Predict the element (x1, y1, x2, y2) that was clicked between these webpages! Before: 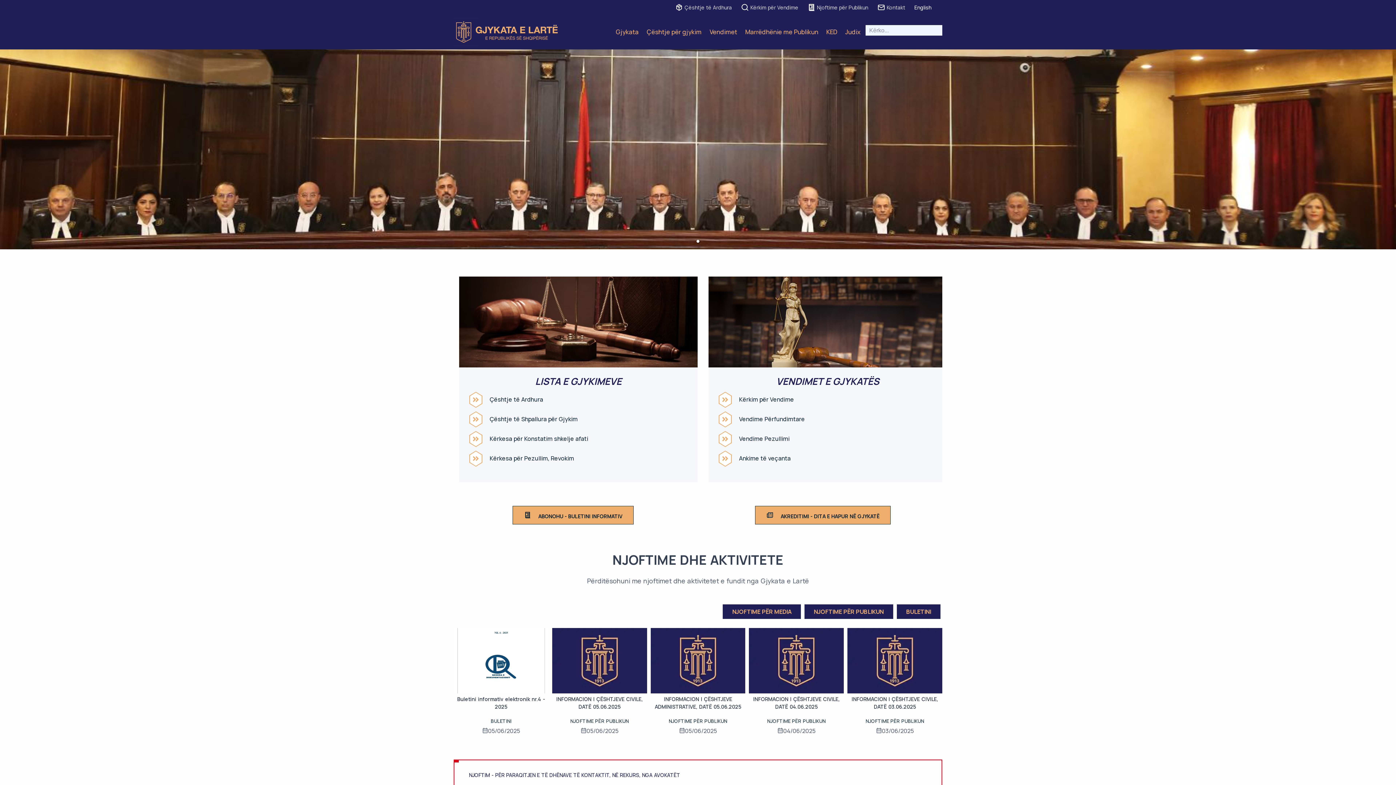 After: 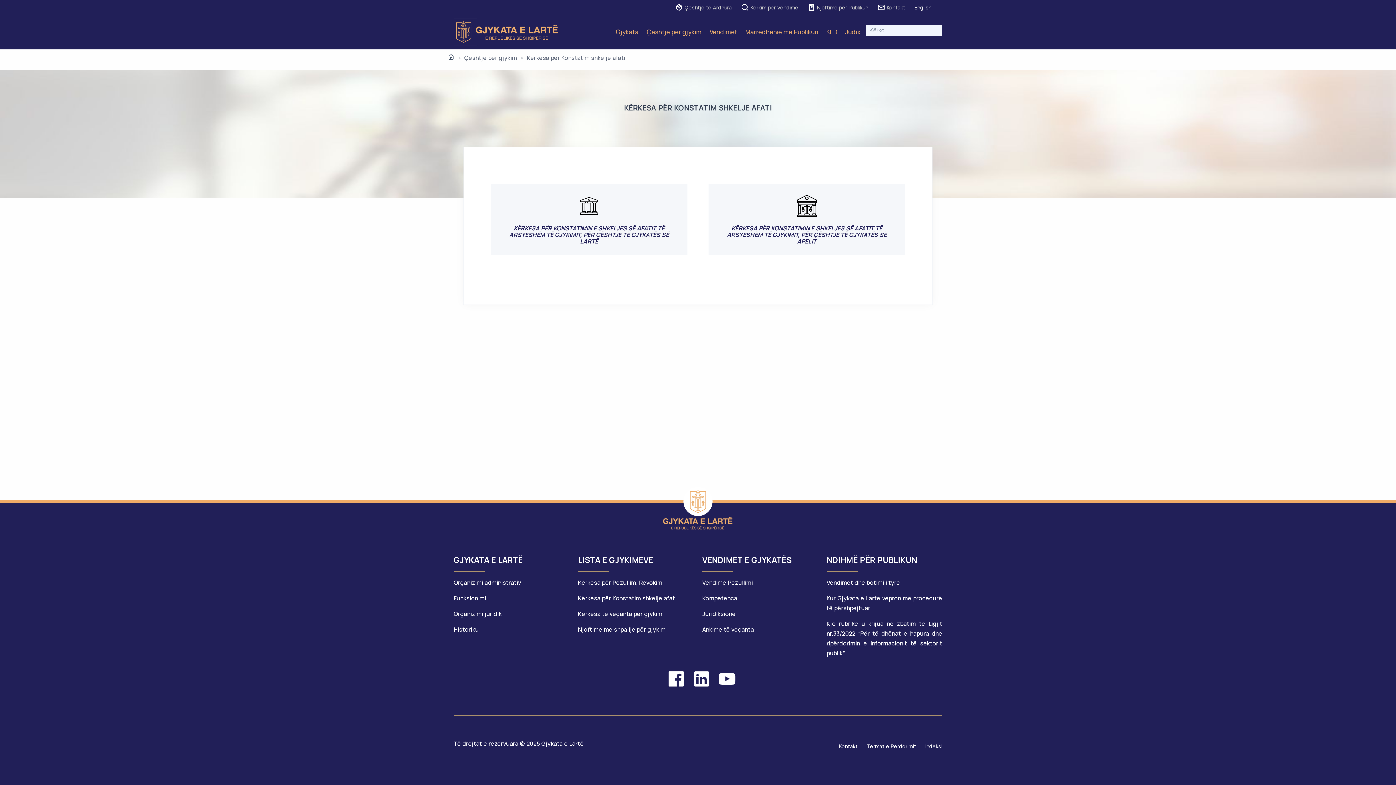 Action: bbox: (489, 435, 676, 442) label: Kërkesa për Konstatim shkelje afati